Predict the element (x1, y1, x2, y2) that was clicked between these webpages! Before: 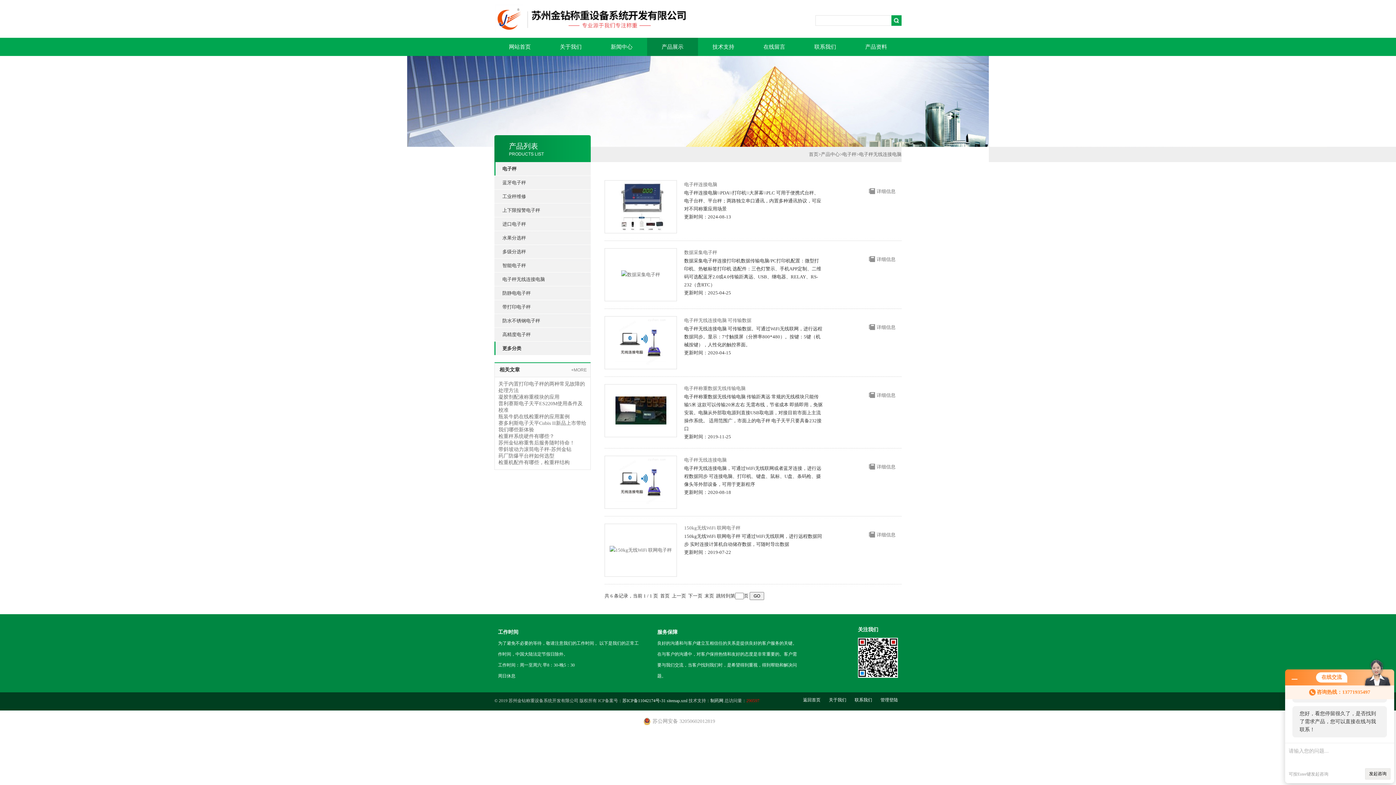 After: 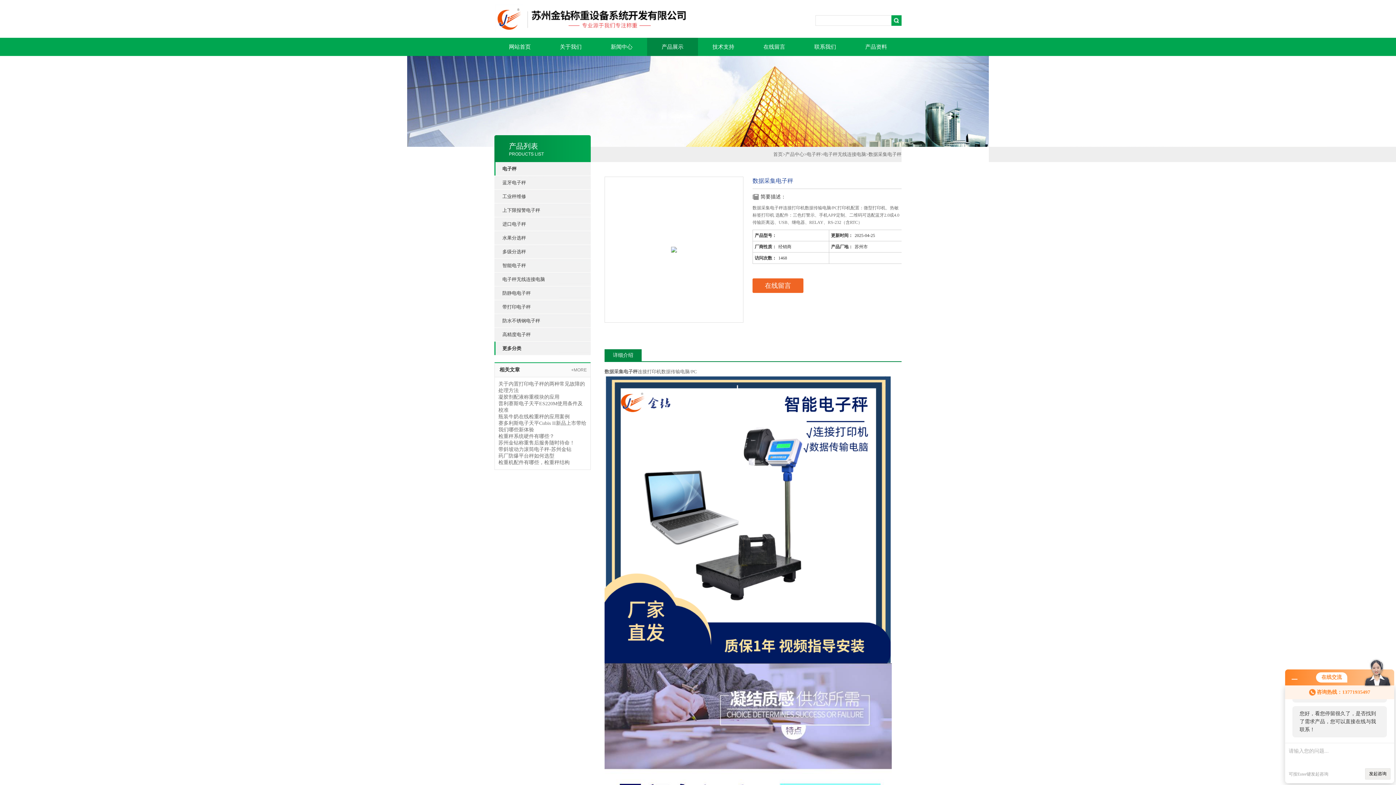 Action: bbox: (684, 249, 717, 255) label: 数据采集电子秤